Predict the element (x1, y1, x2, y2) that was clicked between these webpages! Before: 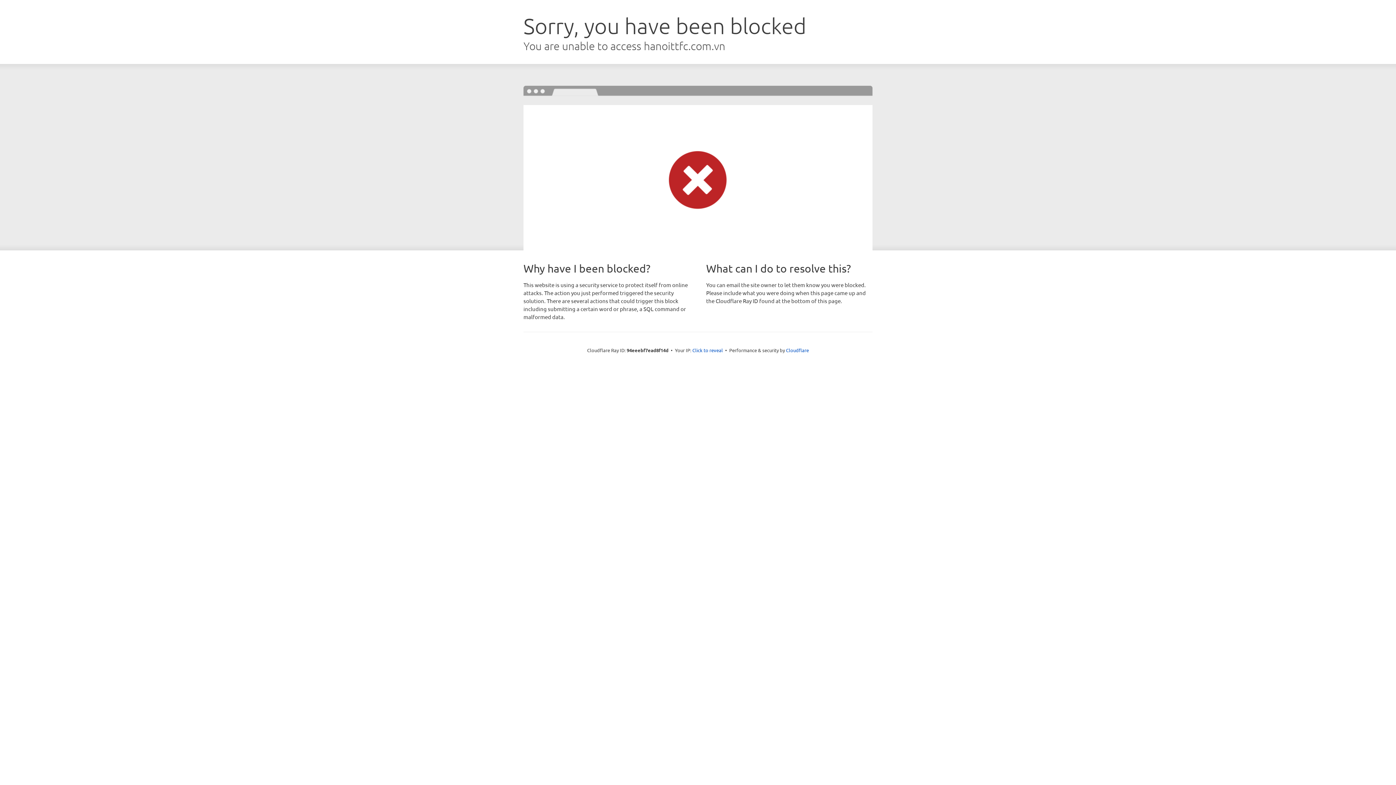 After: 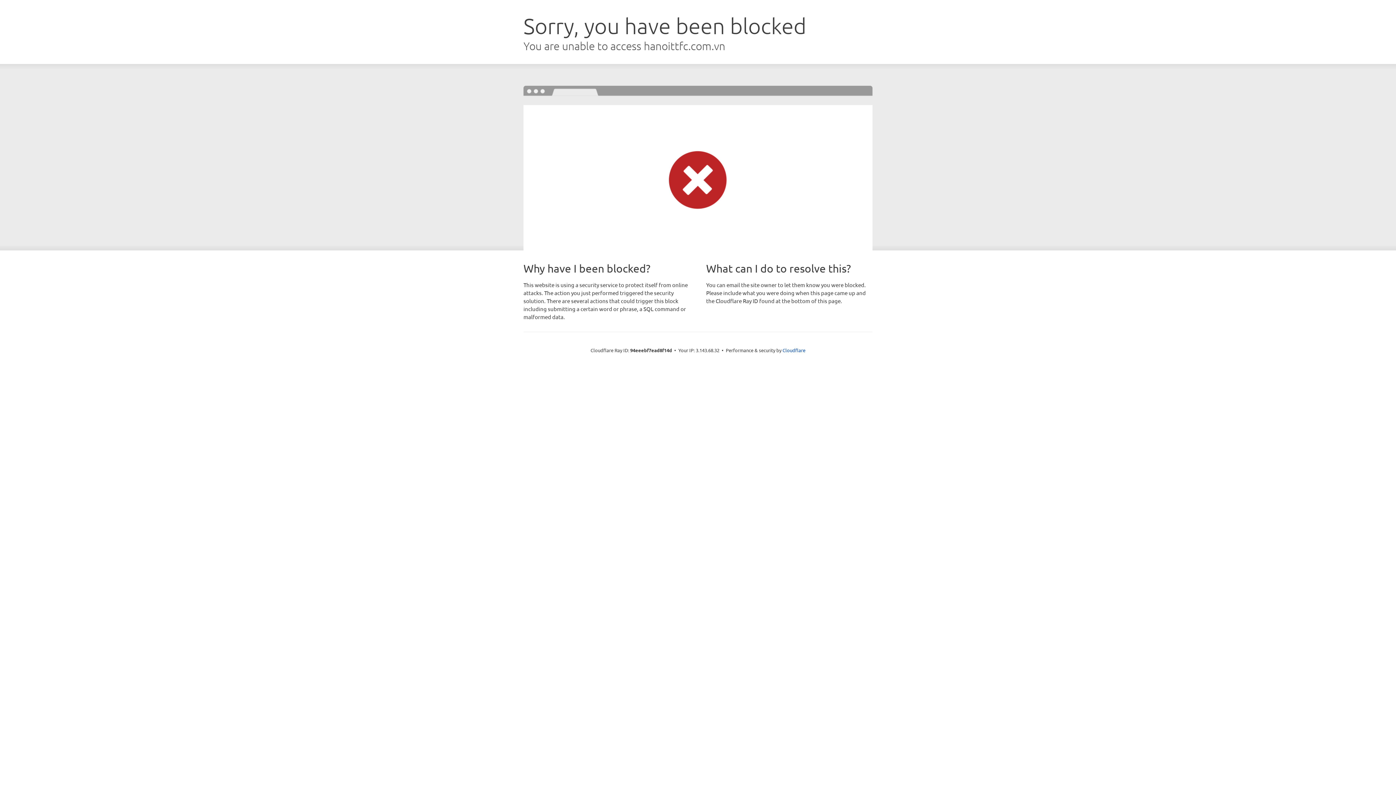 Action: label: Click to reveal bbox: (692, 346, 723, 353)